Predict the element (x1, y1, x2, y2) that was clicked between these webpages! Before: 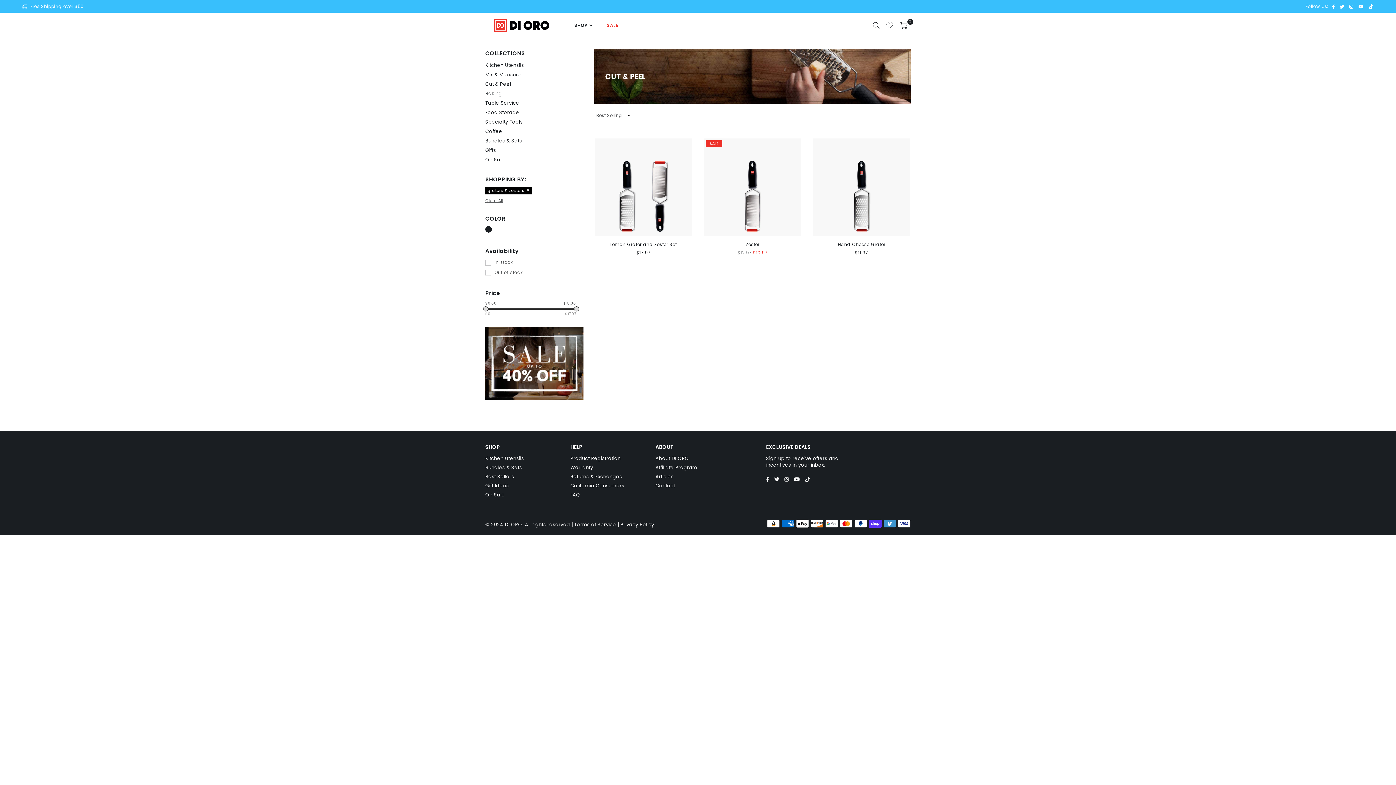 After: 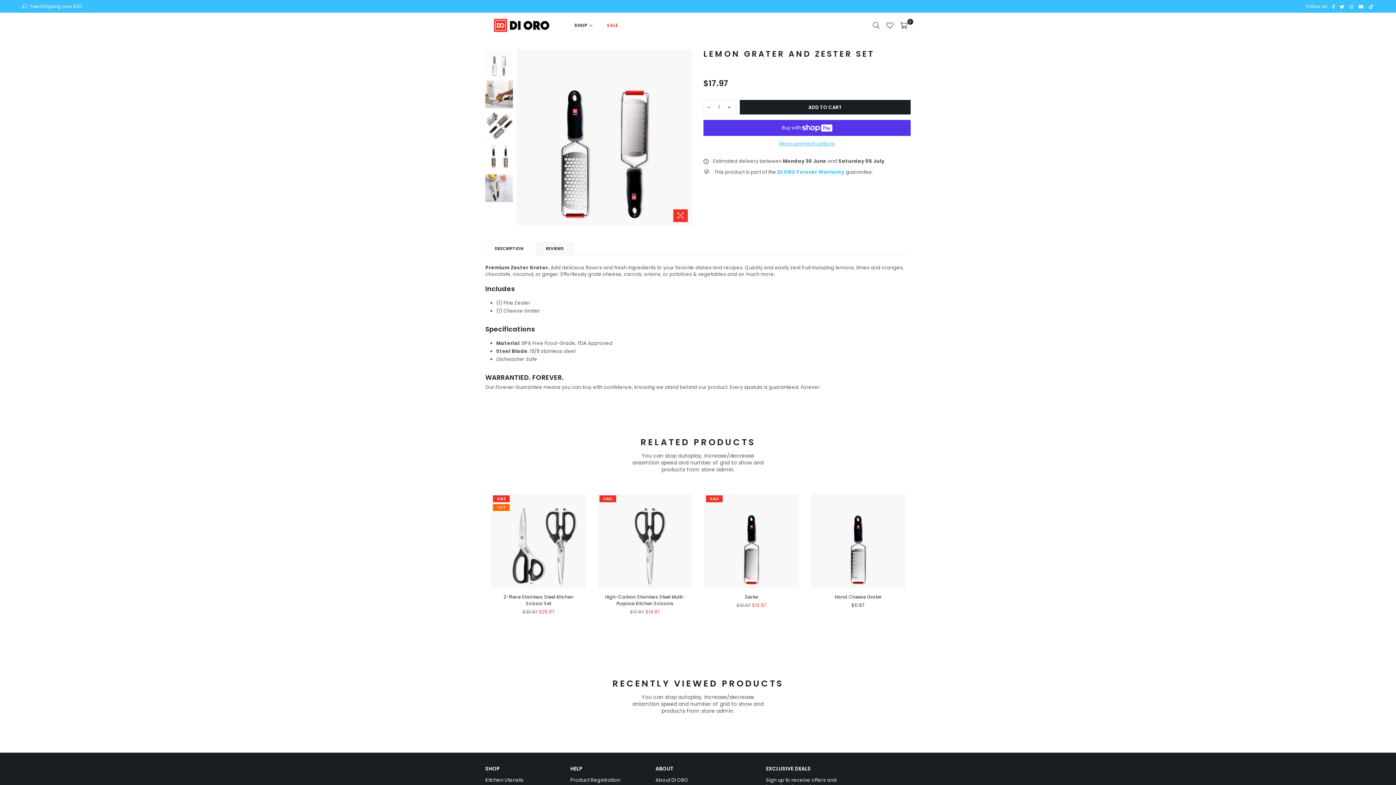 Action: bbox: (610, 241, 676, 247) label: Lemon Grater and Zester Set